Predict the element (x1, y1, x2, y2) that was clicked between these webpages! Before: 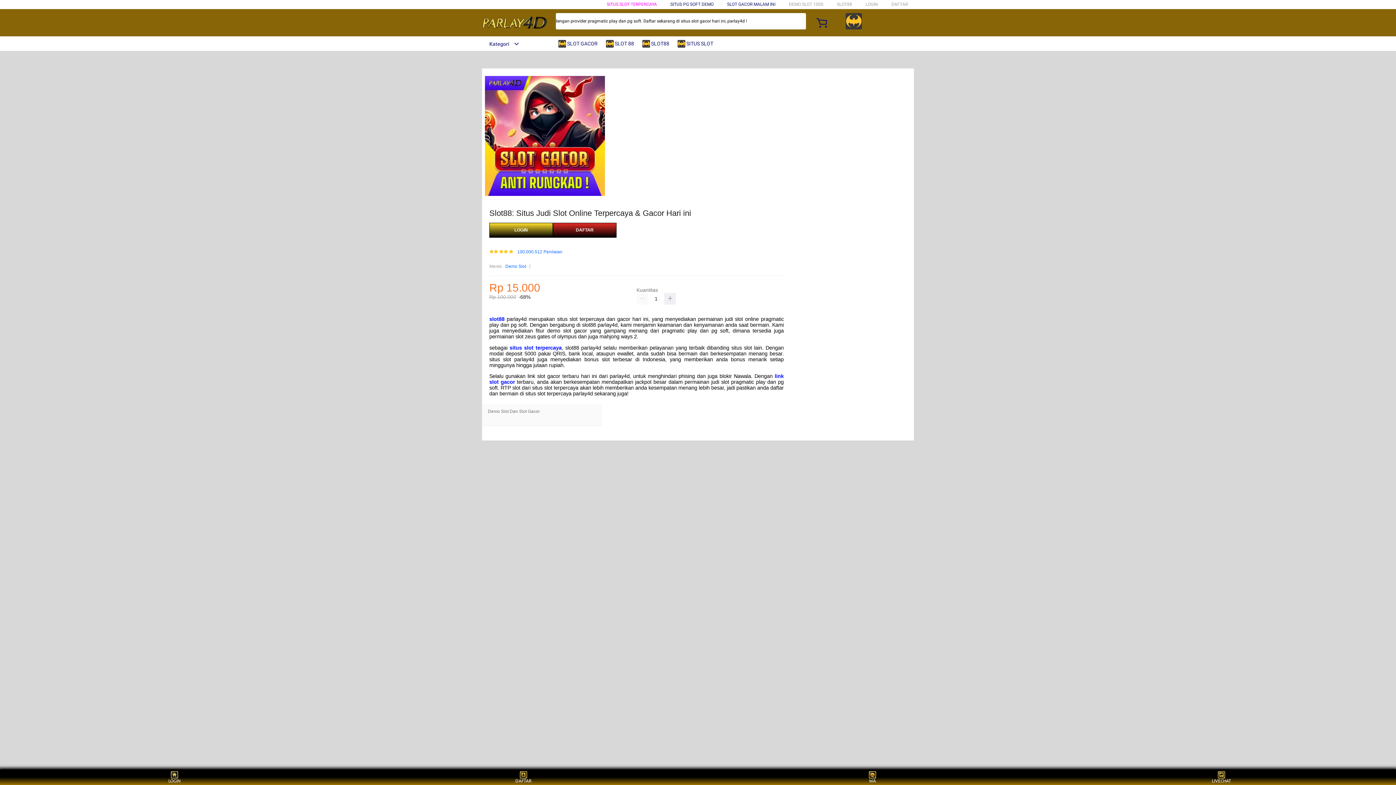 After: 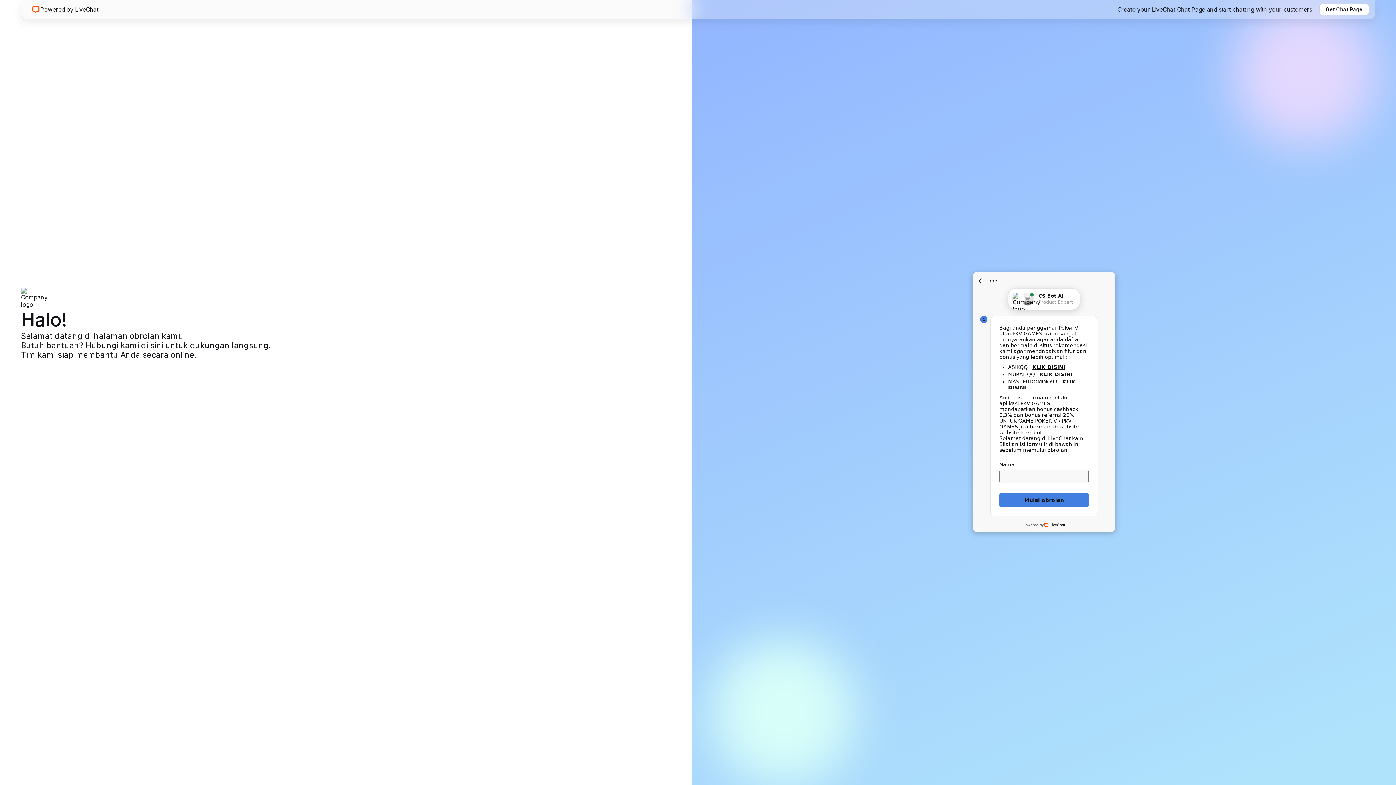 Action: bbox: (1208, 771, 1235, 783) label: LIVECHAT